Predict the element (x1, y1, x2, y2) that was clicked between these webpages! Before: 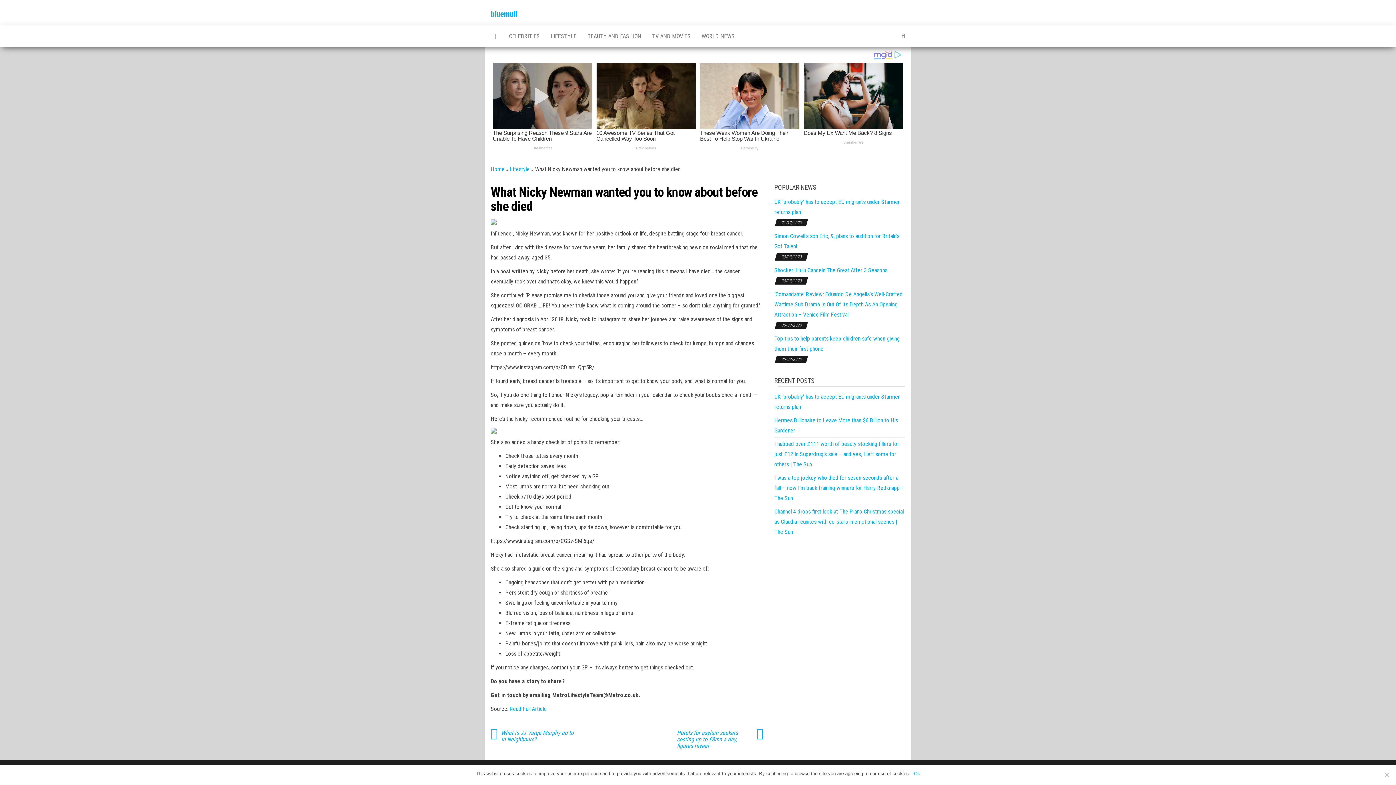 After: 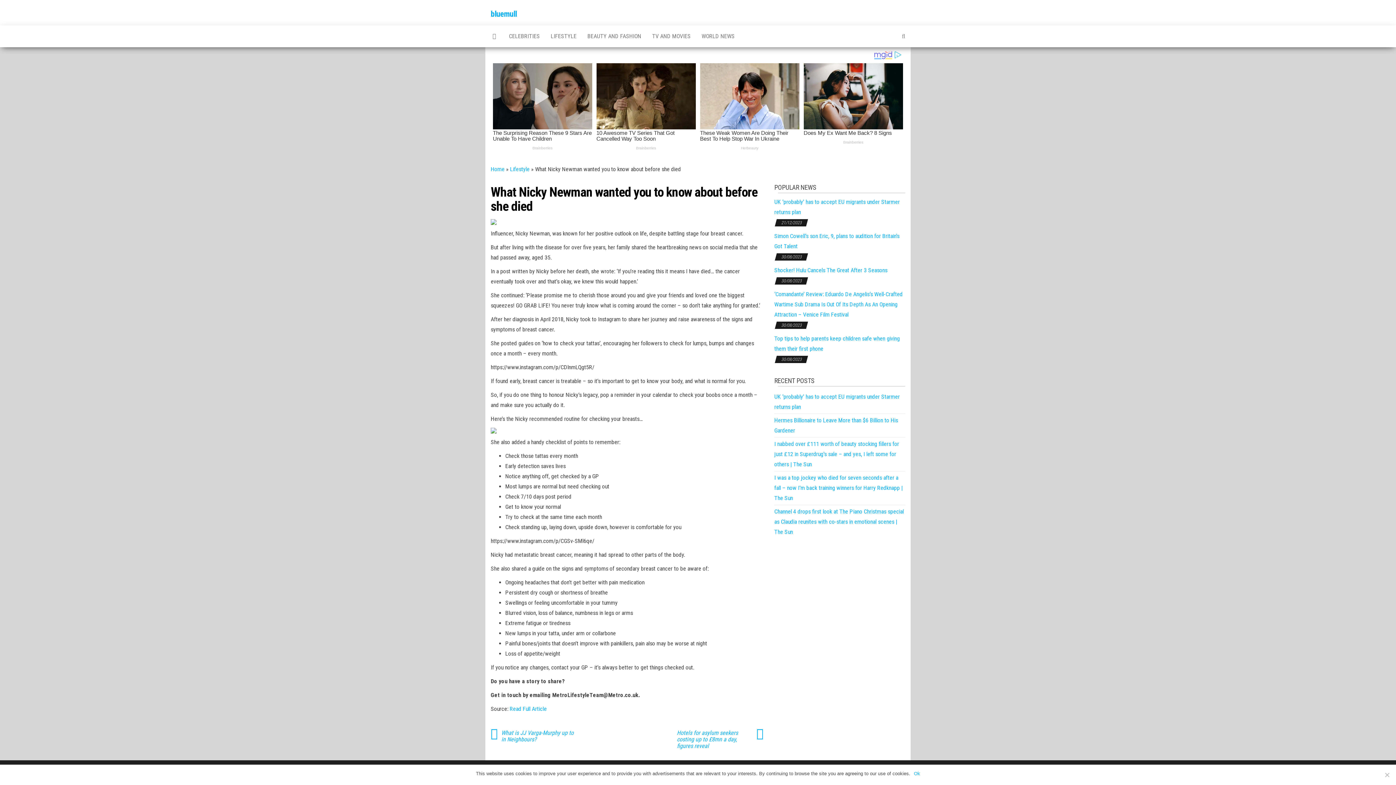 Action: bbox: (509, 705, 546, 712) label: Read Full Article